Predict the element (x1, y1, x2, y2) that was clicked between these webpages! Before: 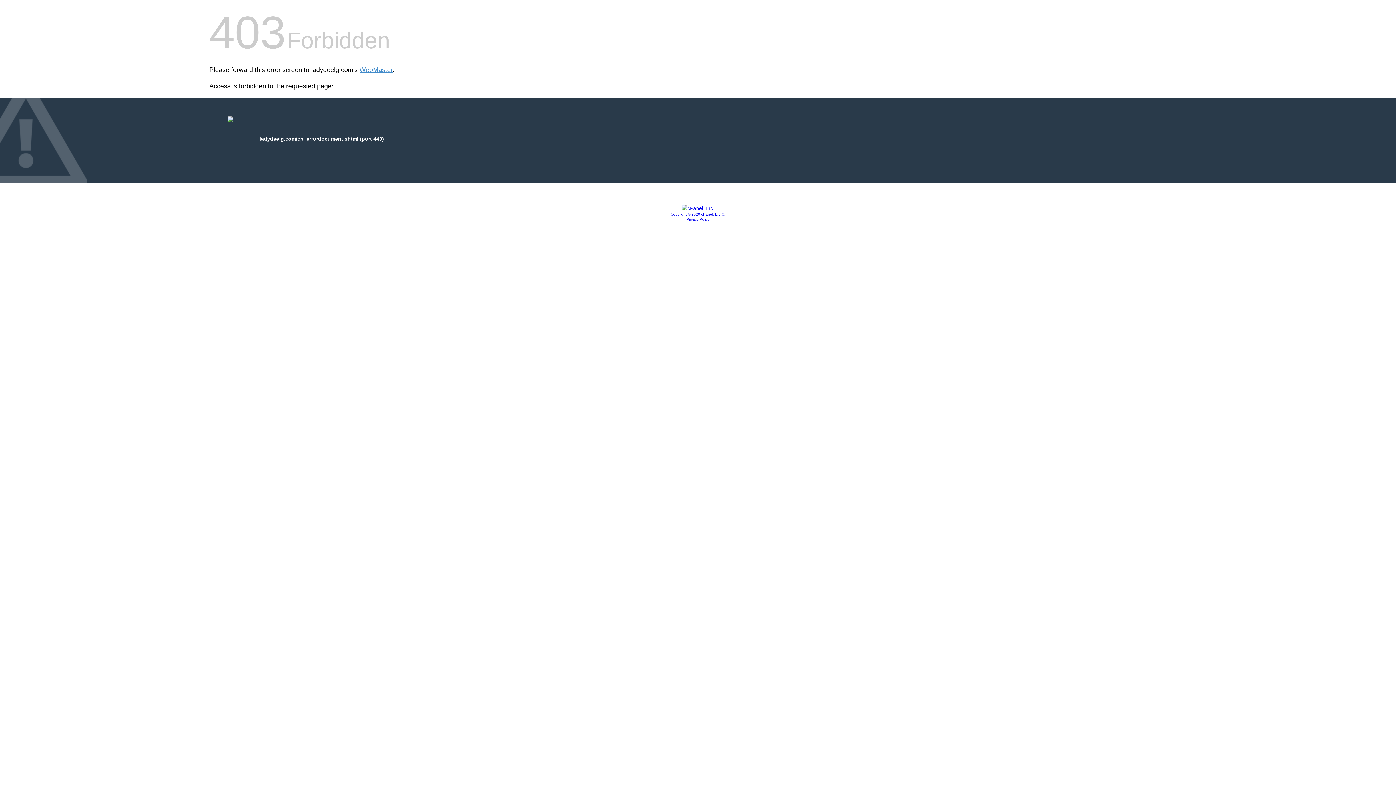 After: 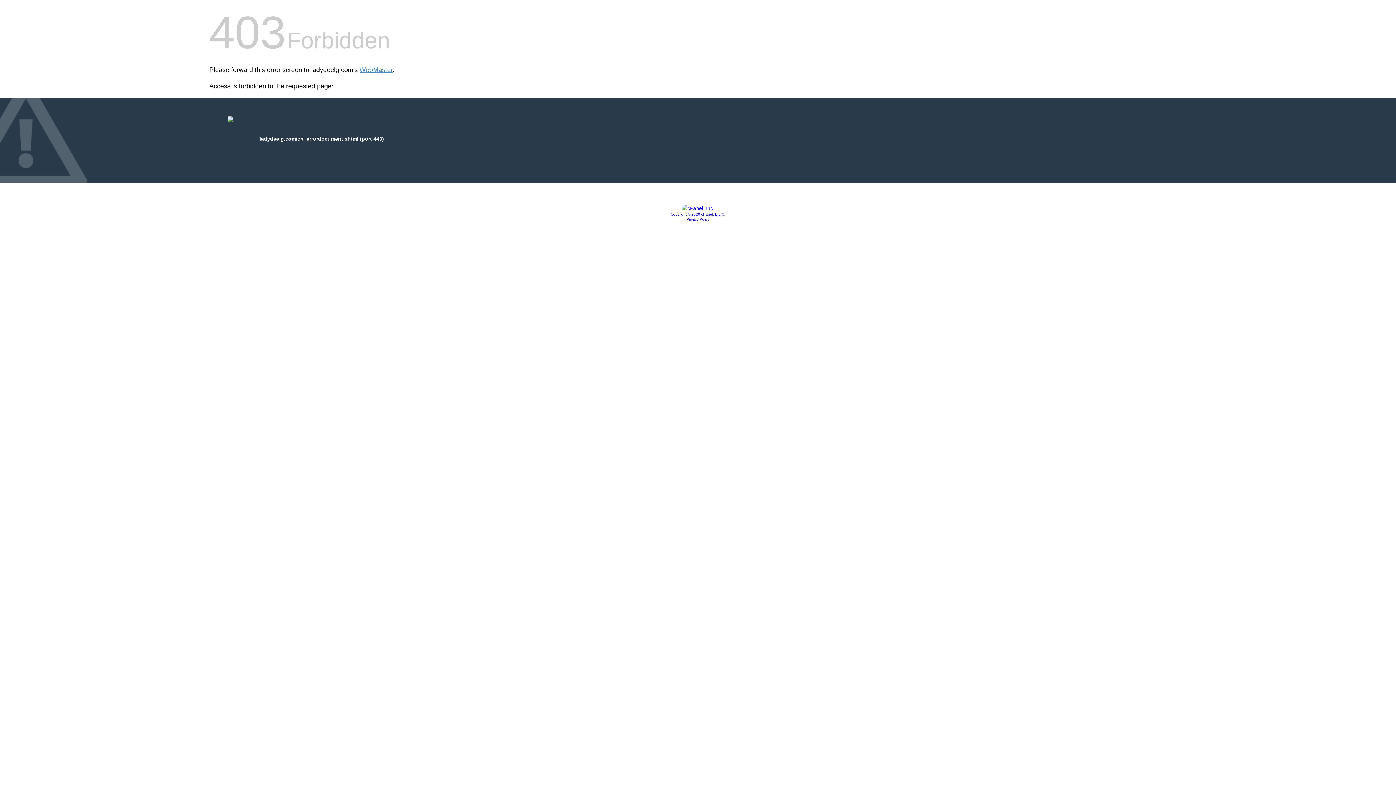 Action: label: Privacy Policy bbox: (686, 217, 709, 221)